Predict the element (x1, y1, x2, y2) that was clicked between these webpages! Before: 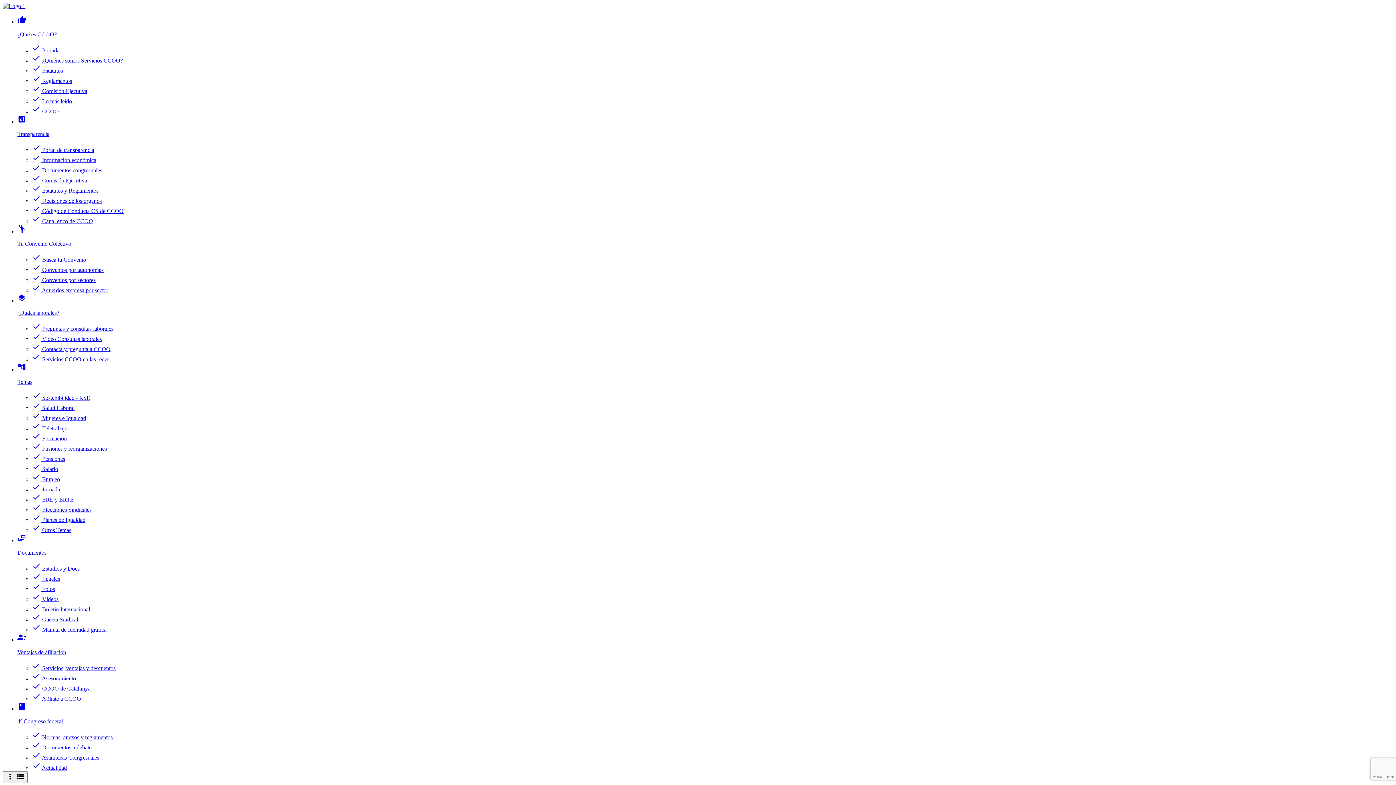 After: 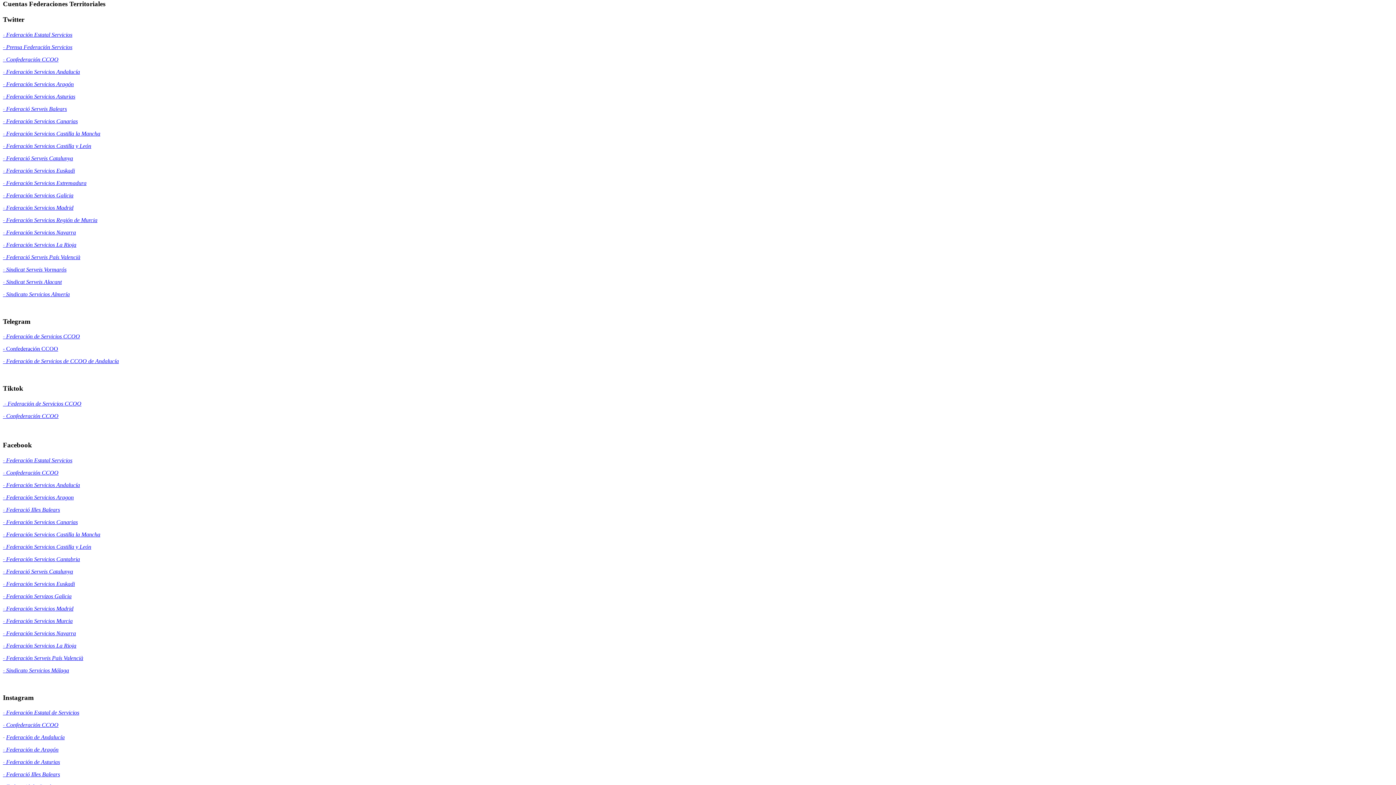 Action: label: check Servicios CCOO en las redes bbox: (32, 356, 109, 362)